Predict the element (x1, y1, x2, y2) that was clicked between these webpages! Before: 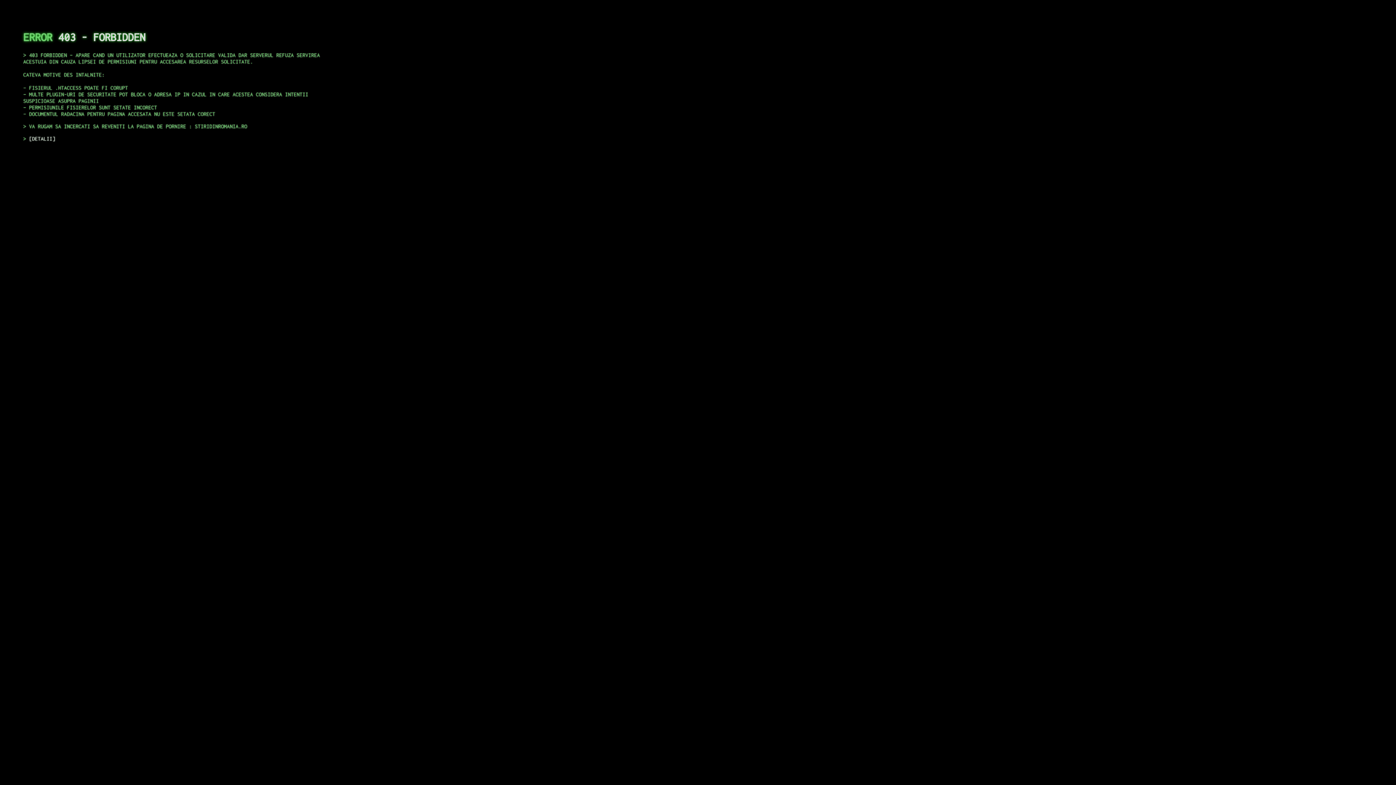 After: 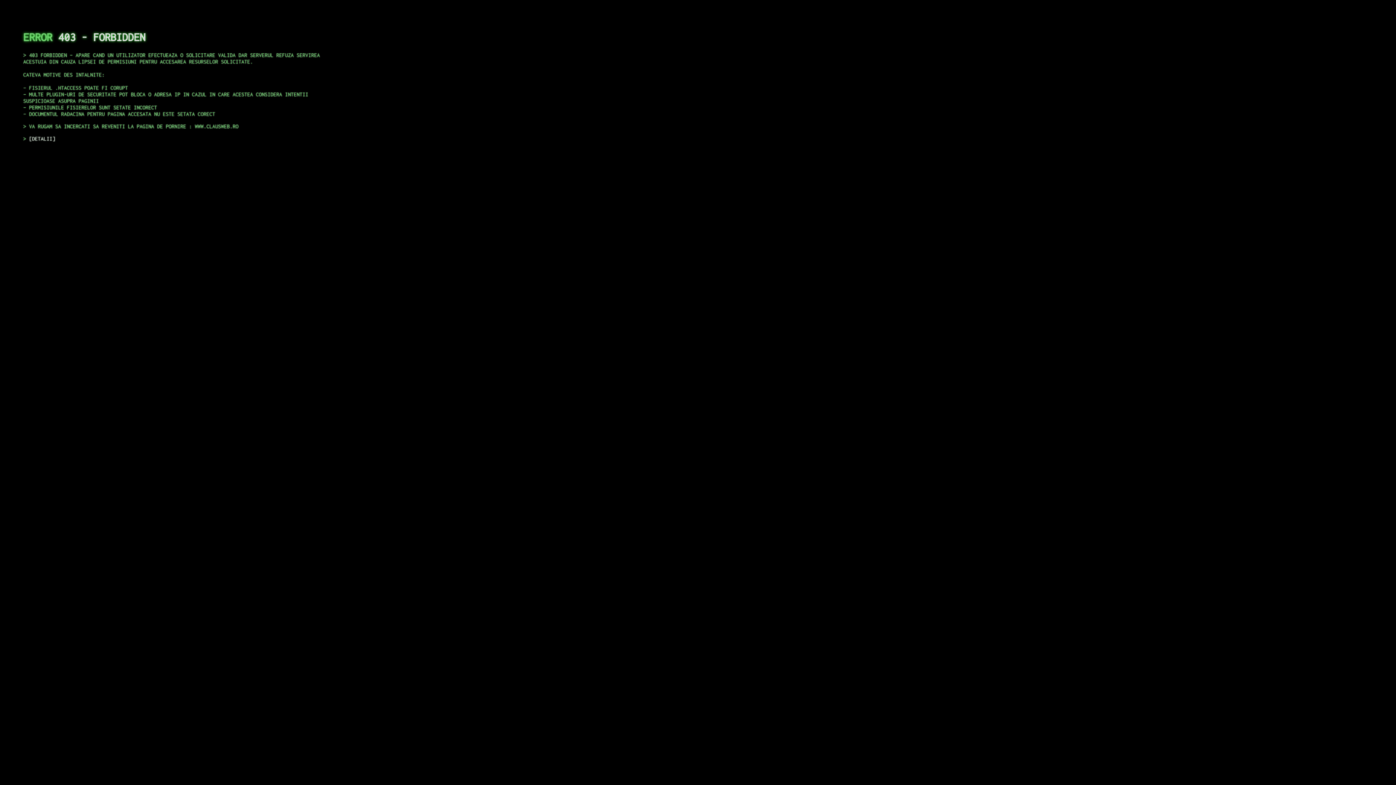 Action: label: DETALII bbox: (29, 135, 55, 141)